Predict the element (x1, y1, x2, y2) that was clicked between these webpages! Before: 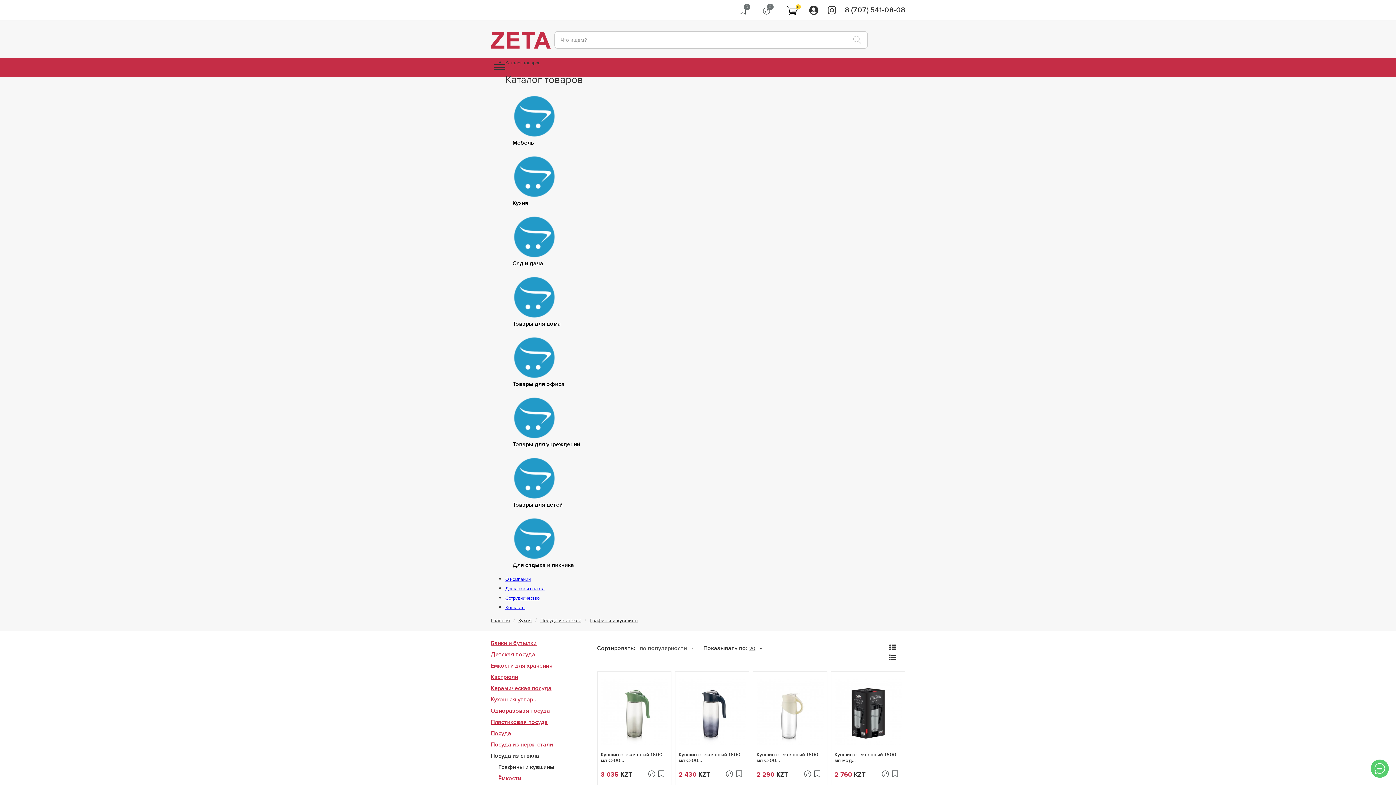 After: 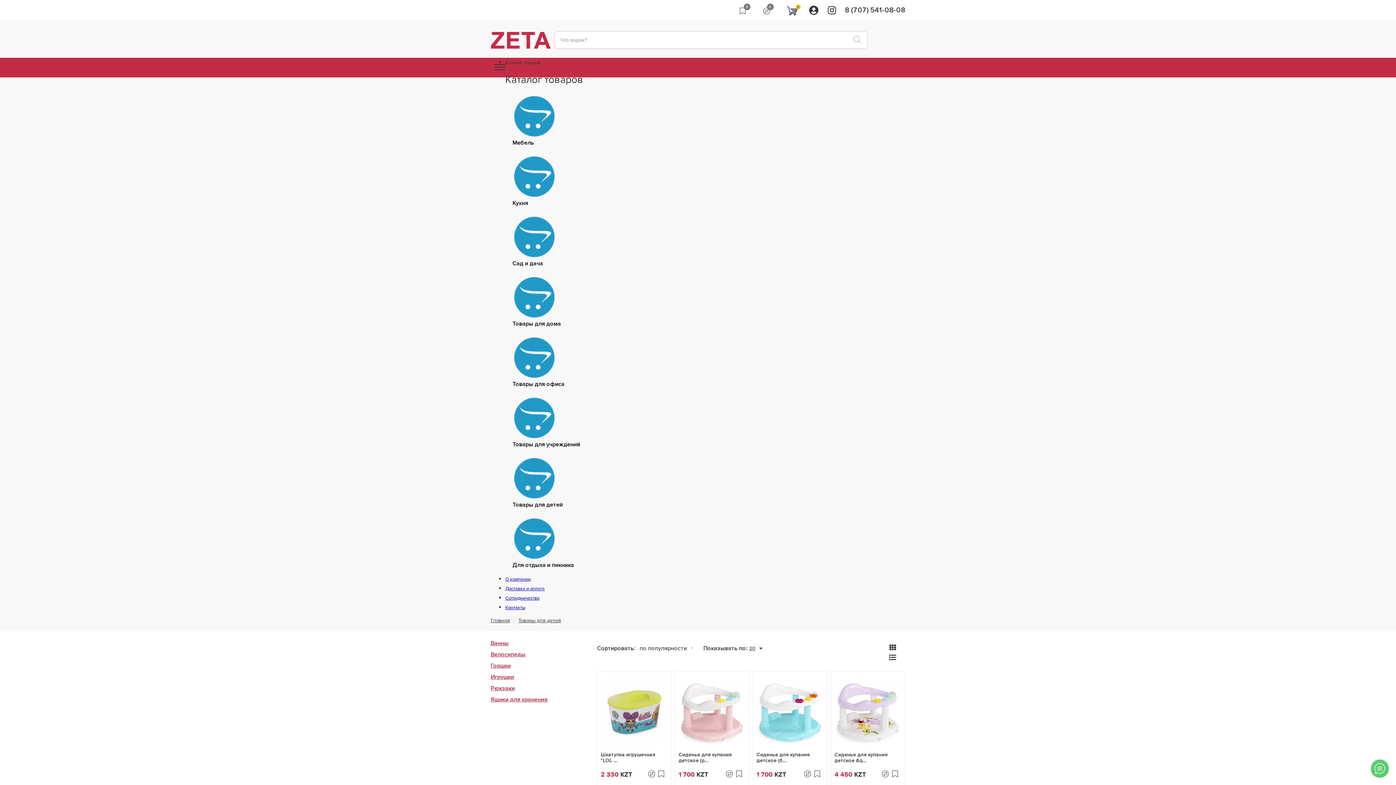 Action: bbox: (512, 475, 556, 481)